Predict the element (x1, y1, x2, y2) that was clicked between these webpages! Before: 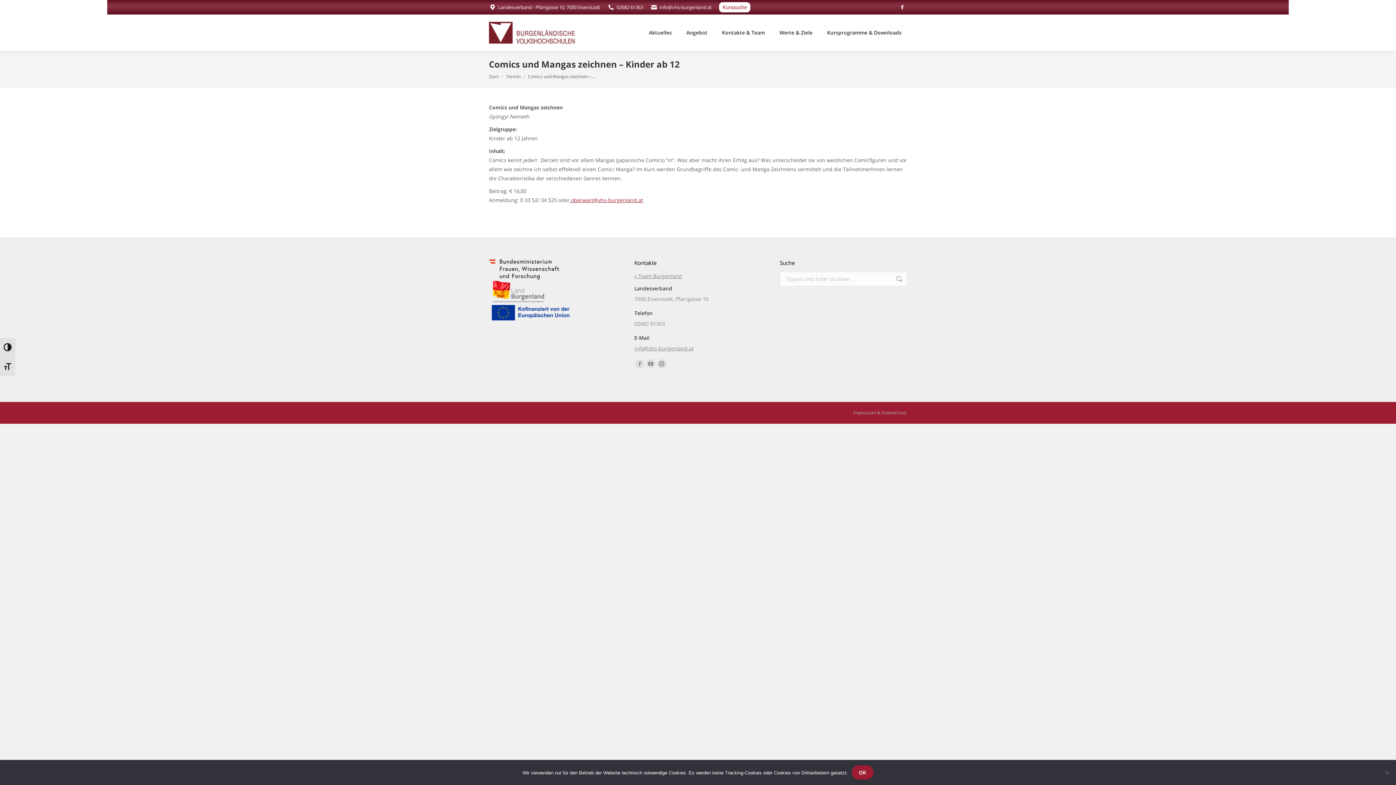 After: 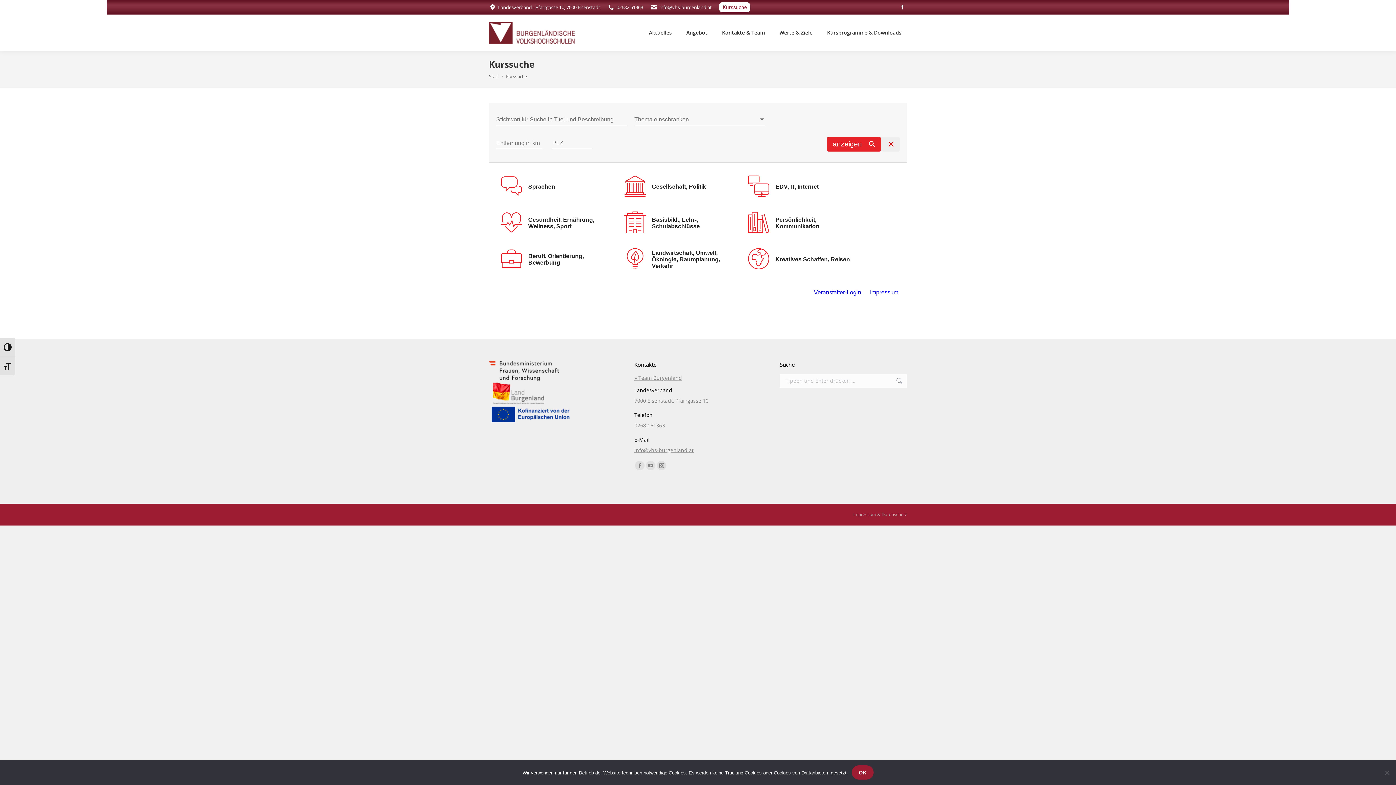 Action: label: Kurssuche bbox: (719, 2, 750, 12)